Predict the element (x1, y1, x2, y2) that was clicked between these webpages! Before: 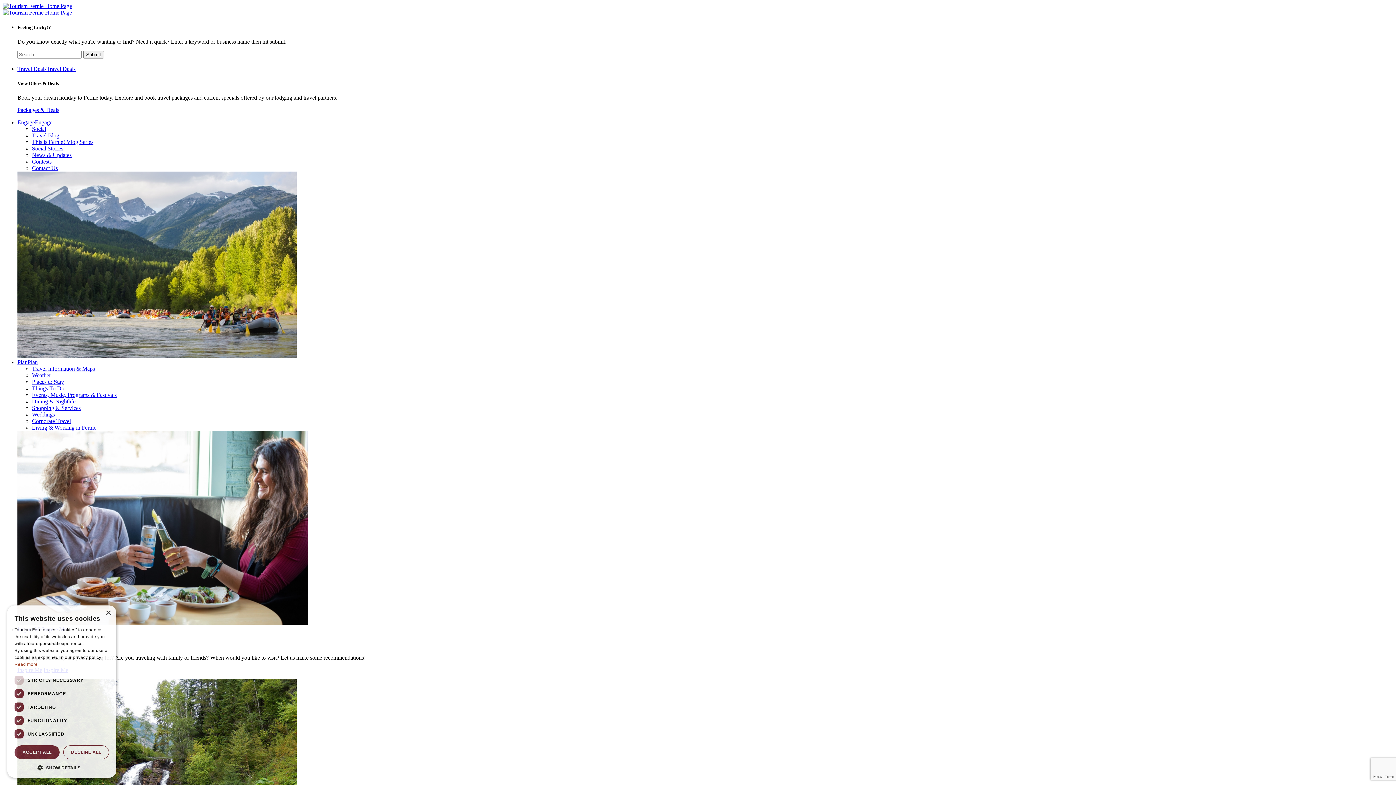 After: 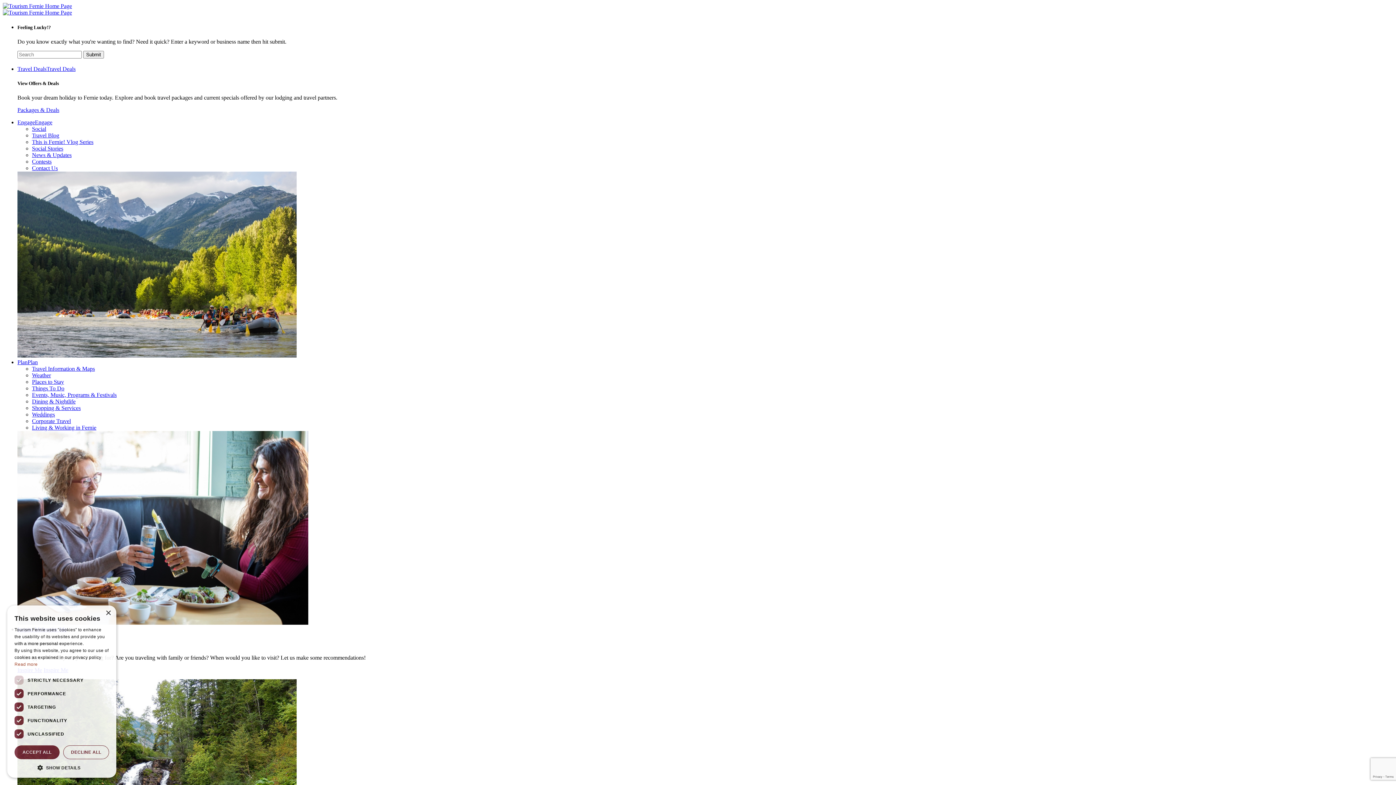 Action: bbox: (32, 424, 96, 430) label: Living & Working in Fernie